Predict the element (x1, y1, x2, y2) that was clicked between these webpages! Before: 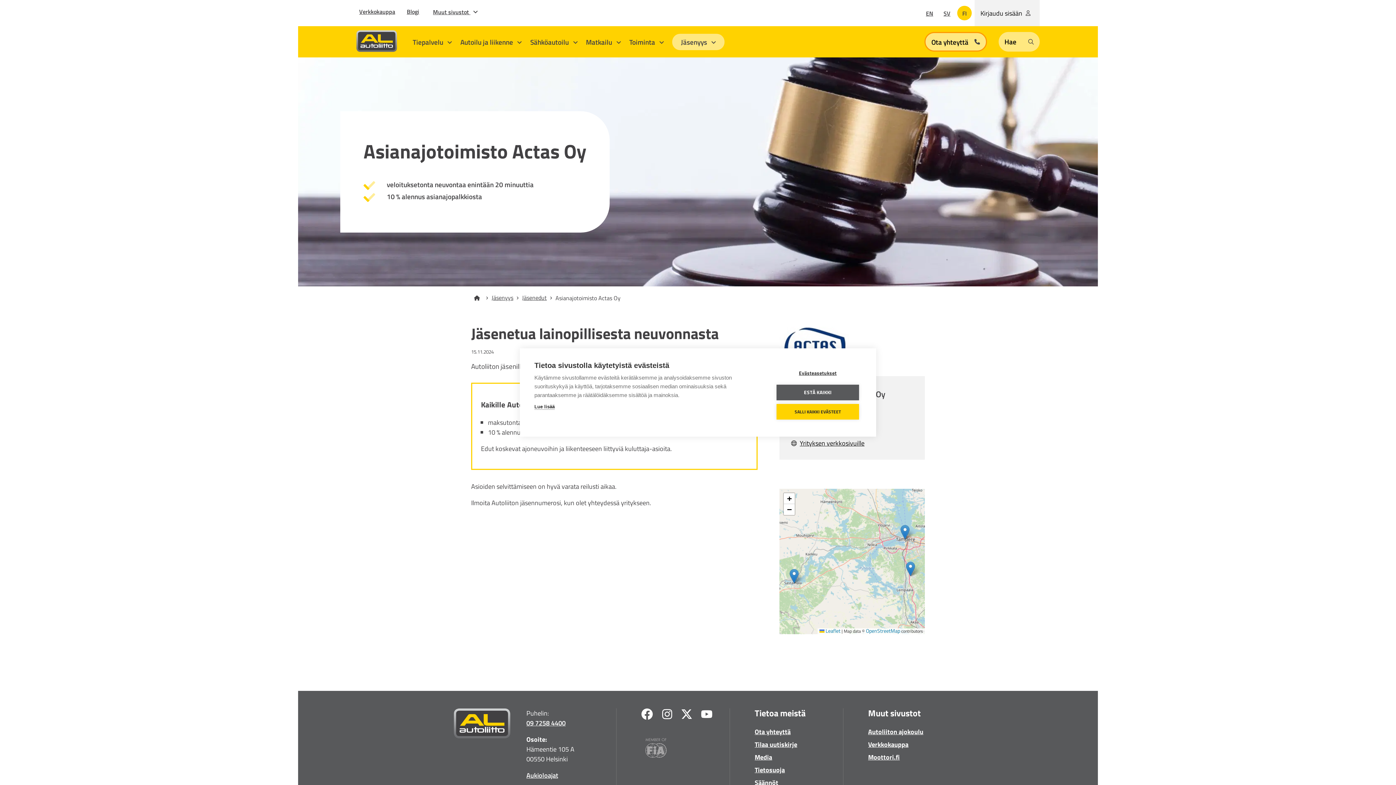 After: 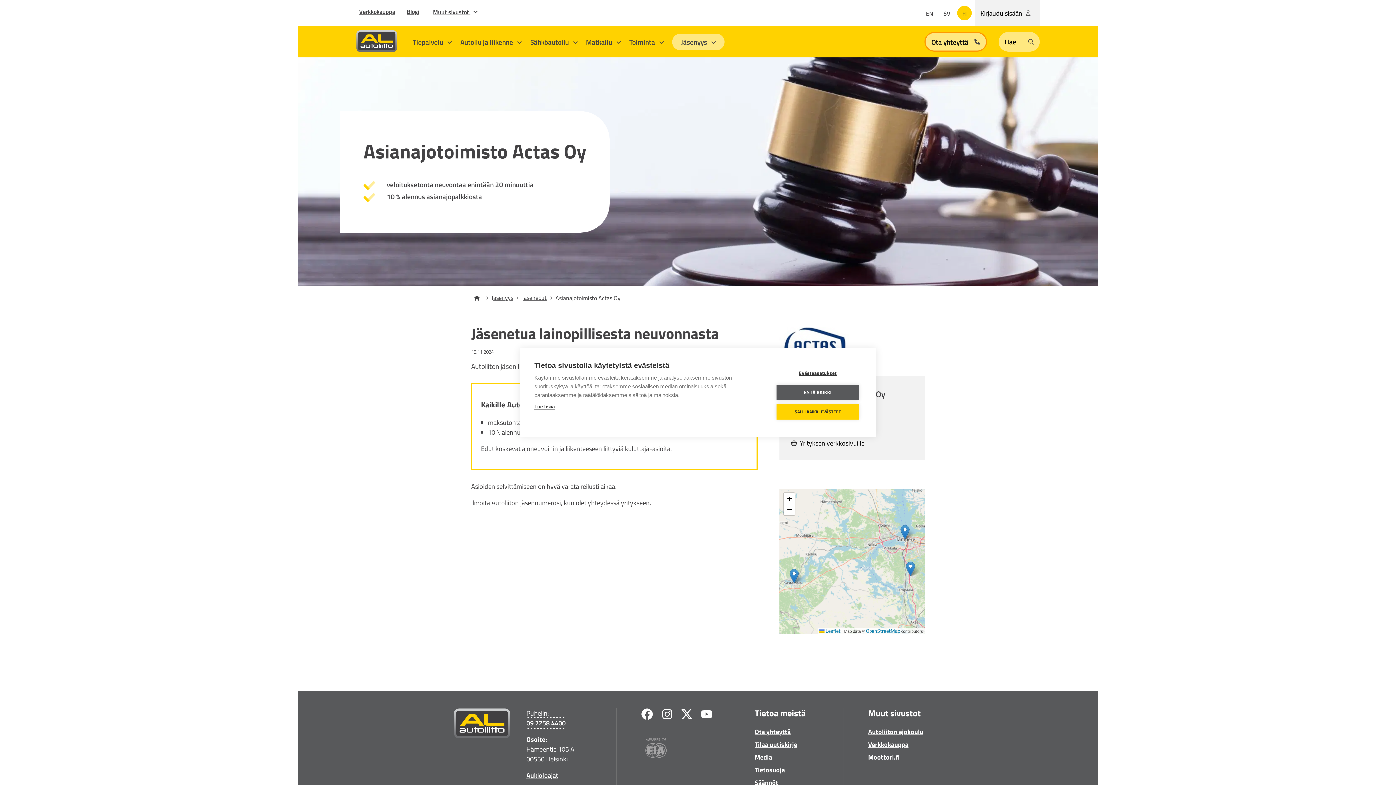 Action: label: 09 7258 4400 bbox: (526, 718, 565, 728)